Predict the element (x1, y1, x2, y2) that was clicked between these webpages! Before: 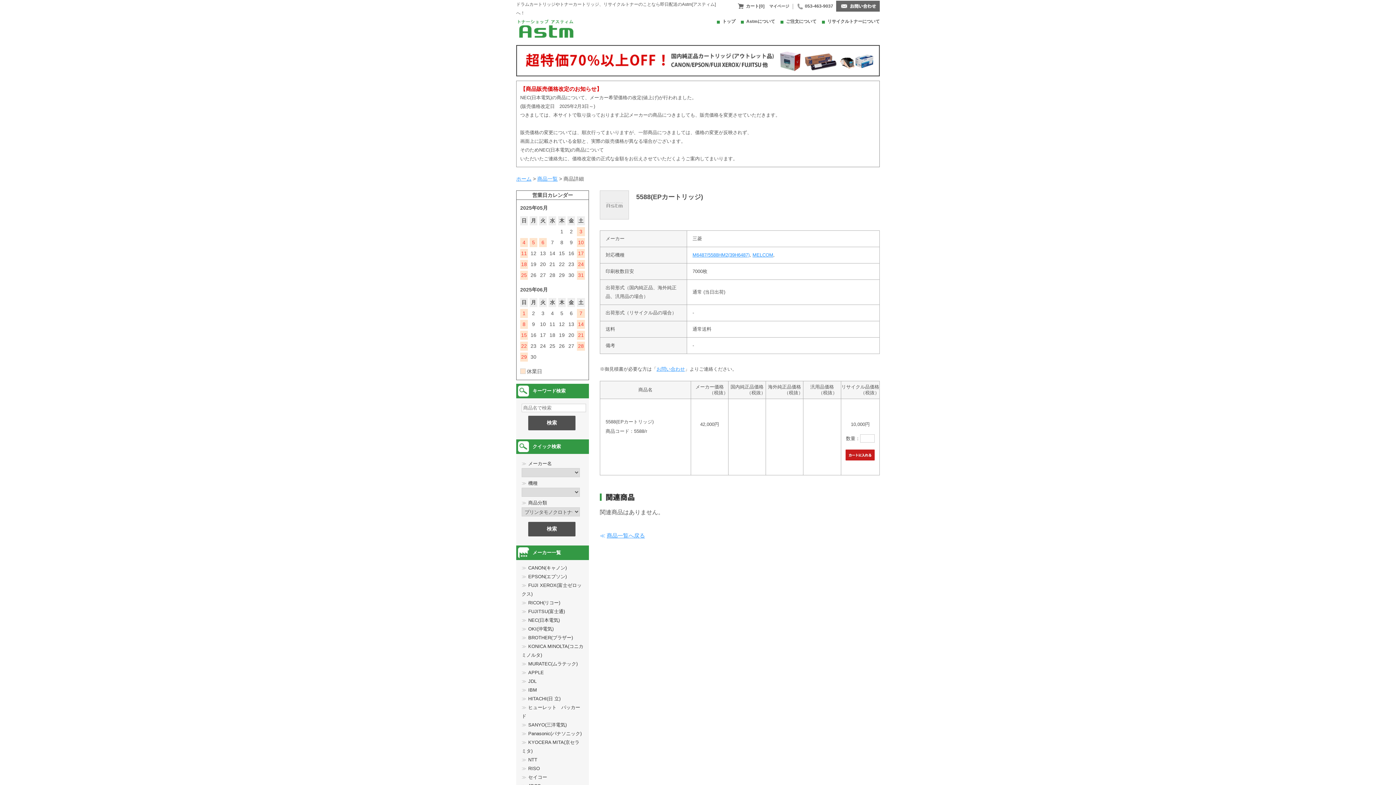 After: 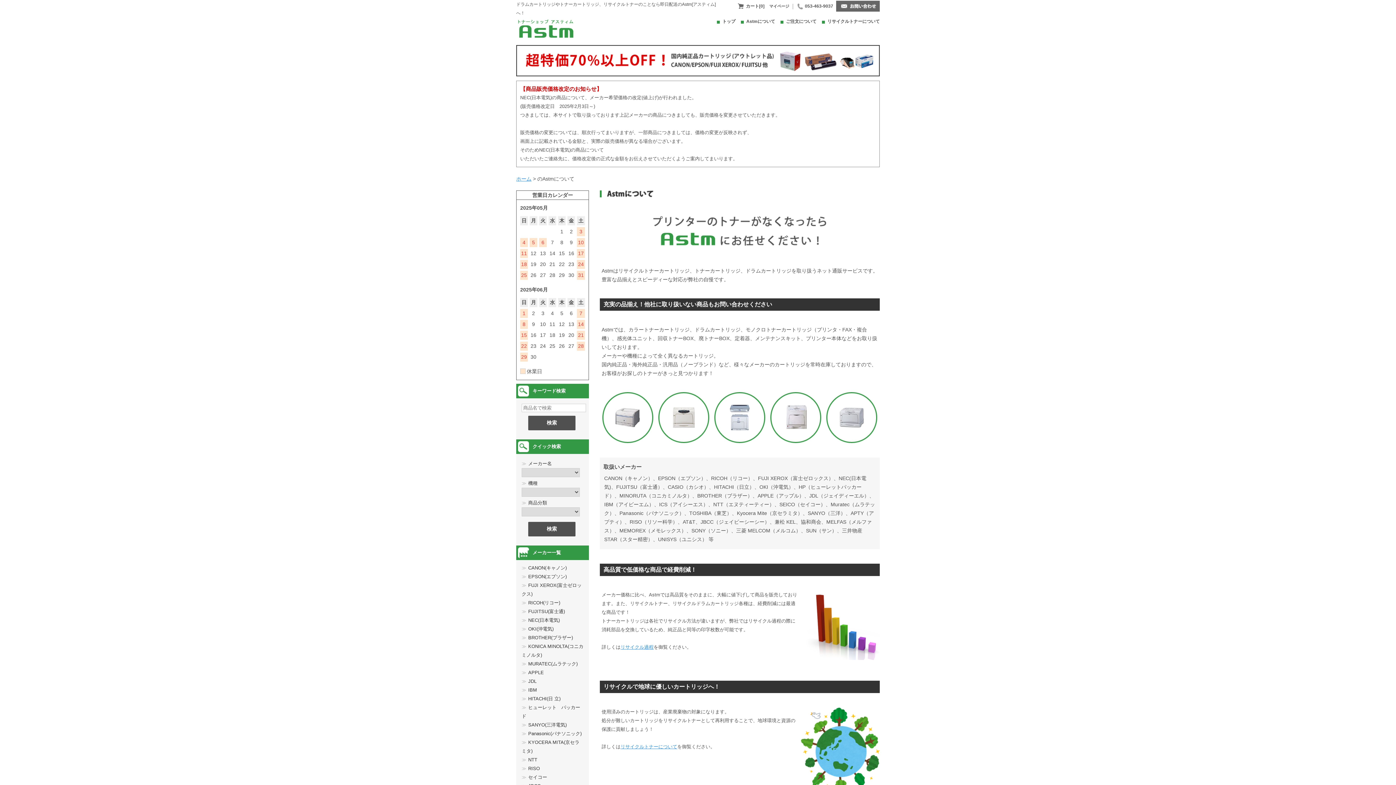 Action: label: Astmについて bbox: (741, 18, 775, 24)